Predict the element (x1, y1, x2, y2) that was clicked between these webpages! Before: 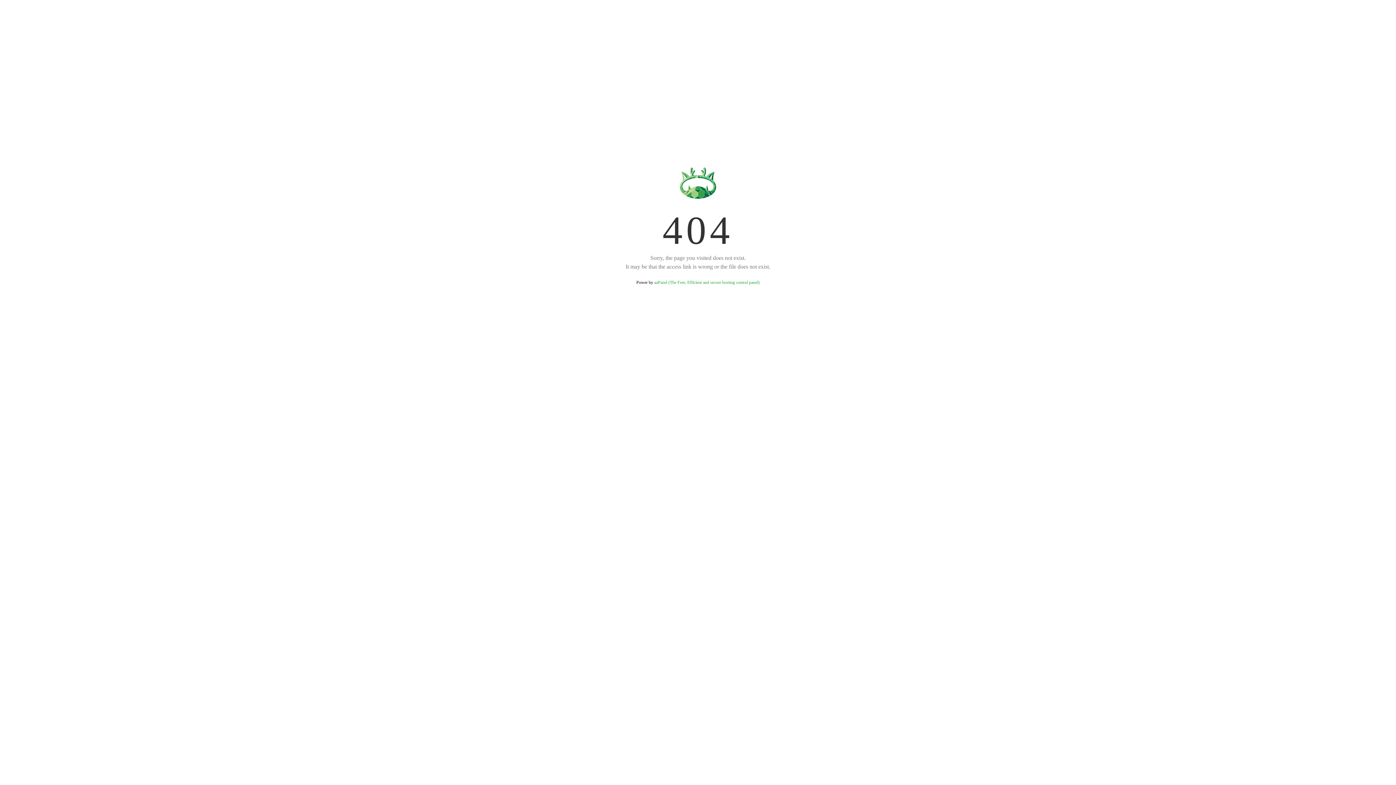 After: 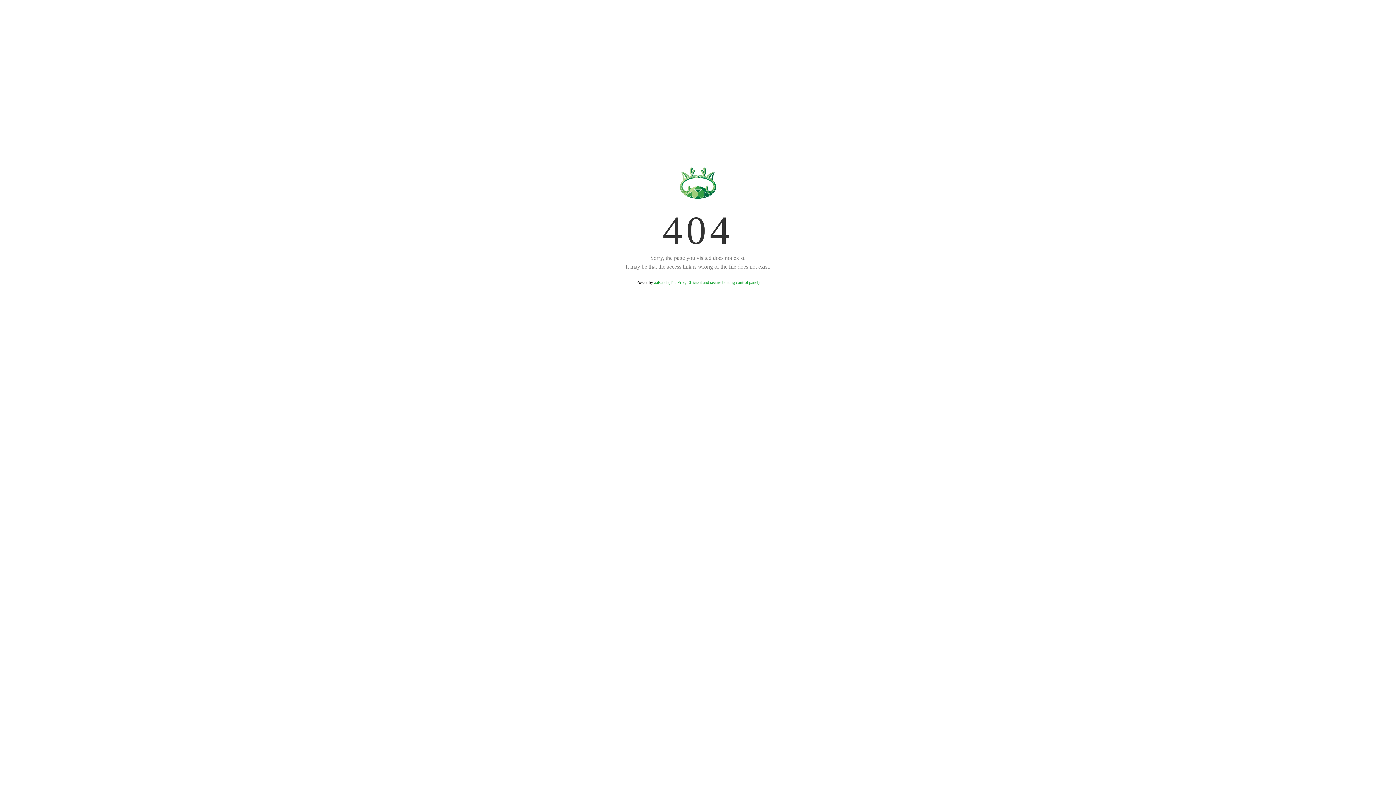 Action: label: aaPanel (The Free, Efficient and secure hosting control panel) bbox: (654, 280, 759, 285)